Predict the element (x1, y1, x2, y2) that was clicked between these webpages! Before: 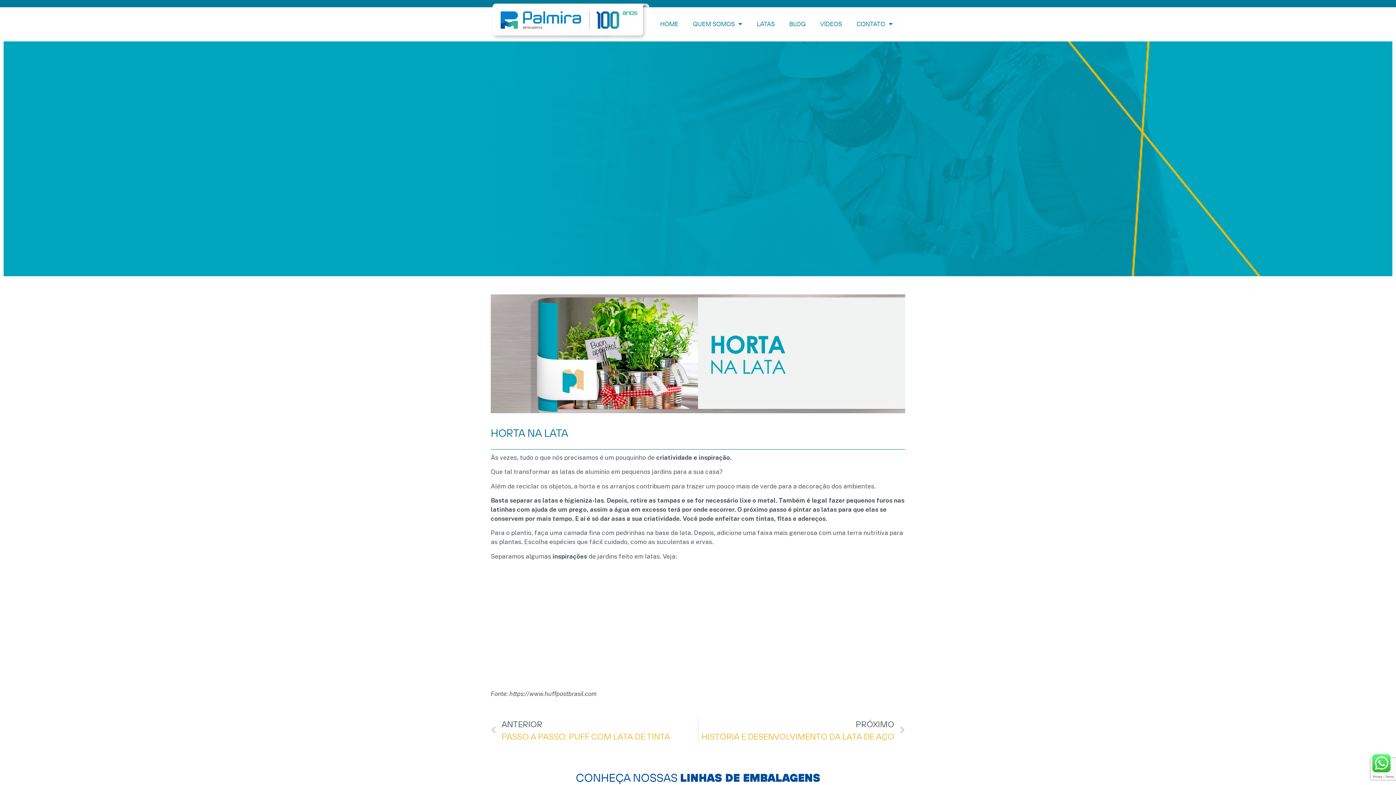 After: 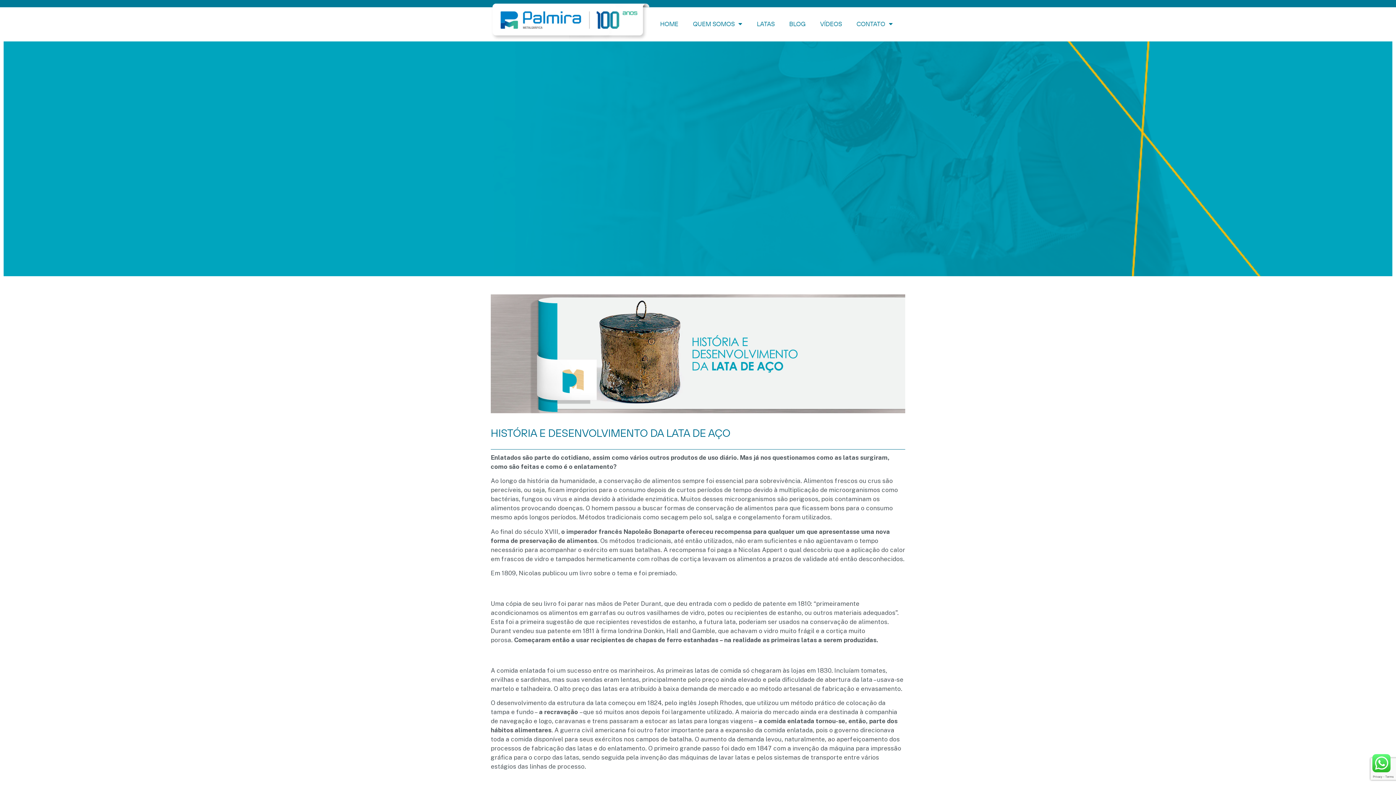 Action: label: PRÓXIMO
HISTÓRIA E DESENVOLVIMENTO DA LATA DE AÇO
Próximo bbox: (698, 718, 905, 743)